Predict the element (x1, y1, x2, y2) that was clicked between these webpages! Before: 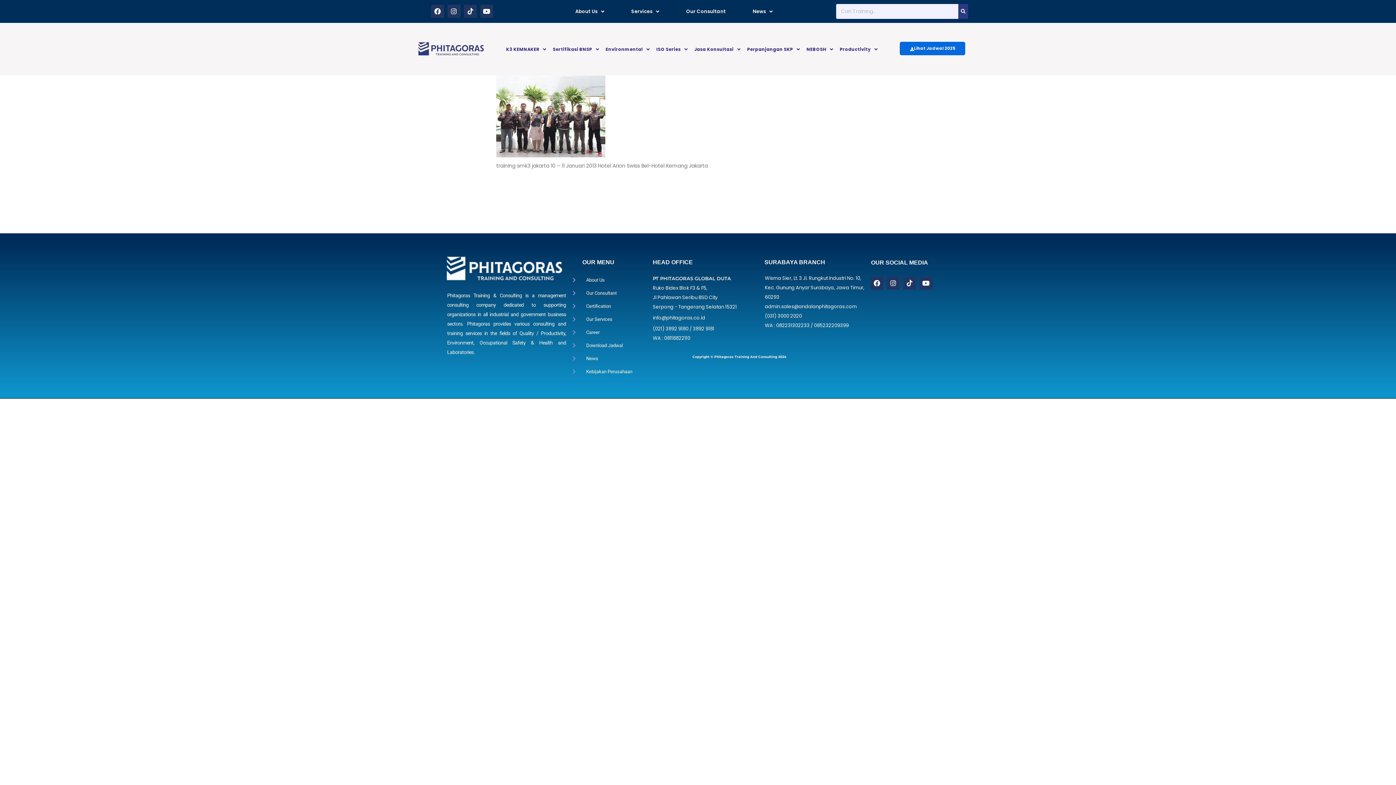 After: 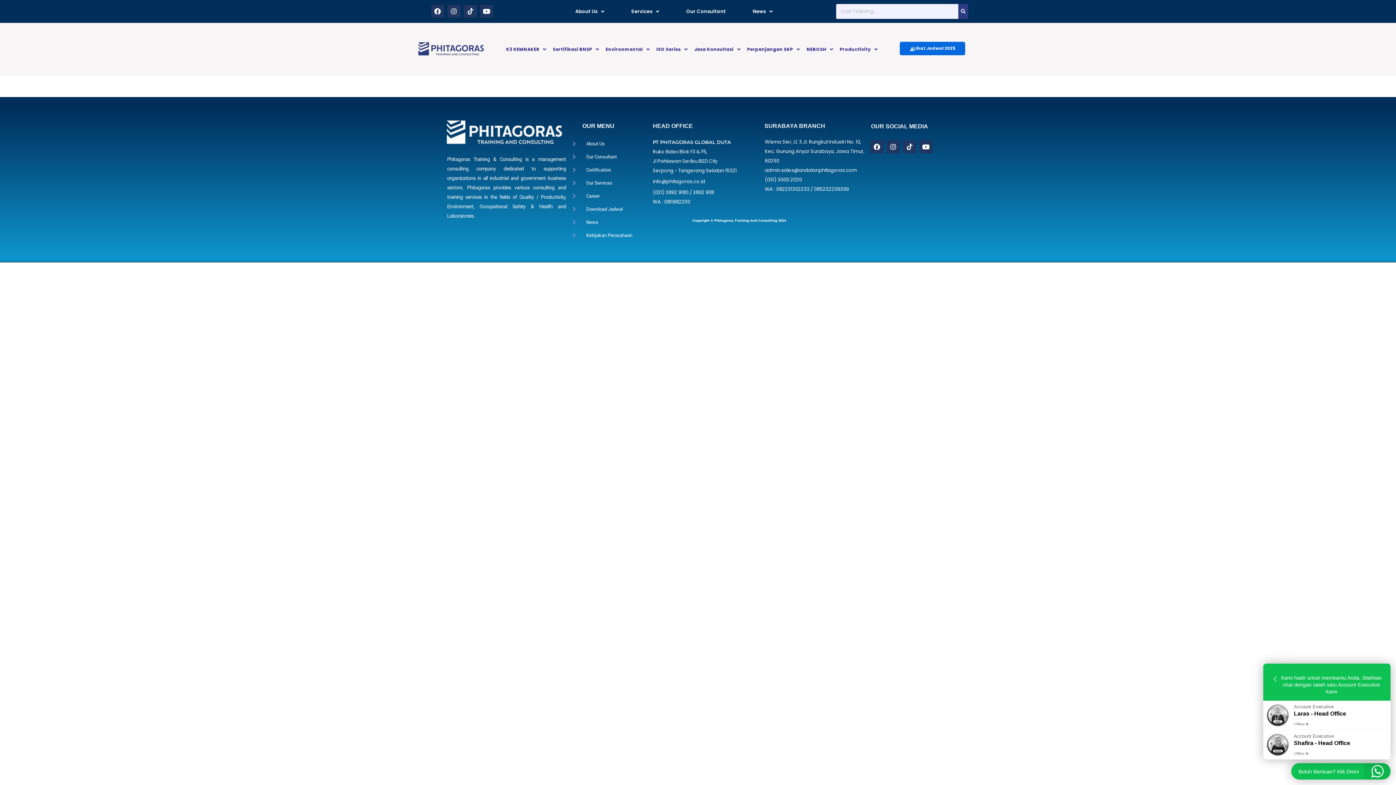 Action: label: Our Services bbox: (572, 314, 671, 324)